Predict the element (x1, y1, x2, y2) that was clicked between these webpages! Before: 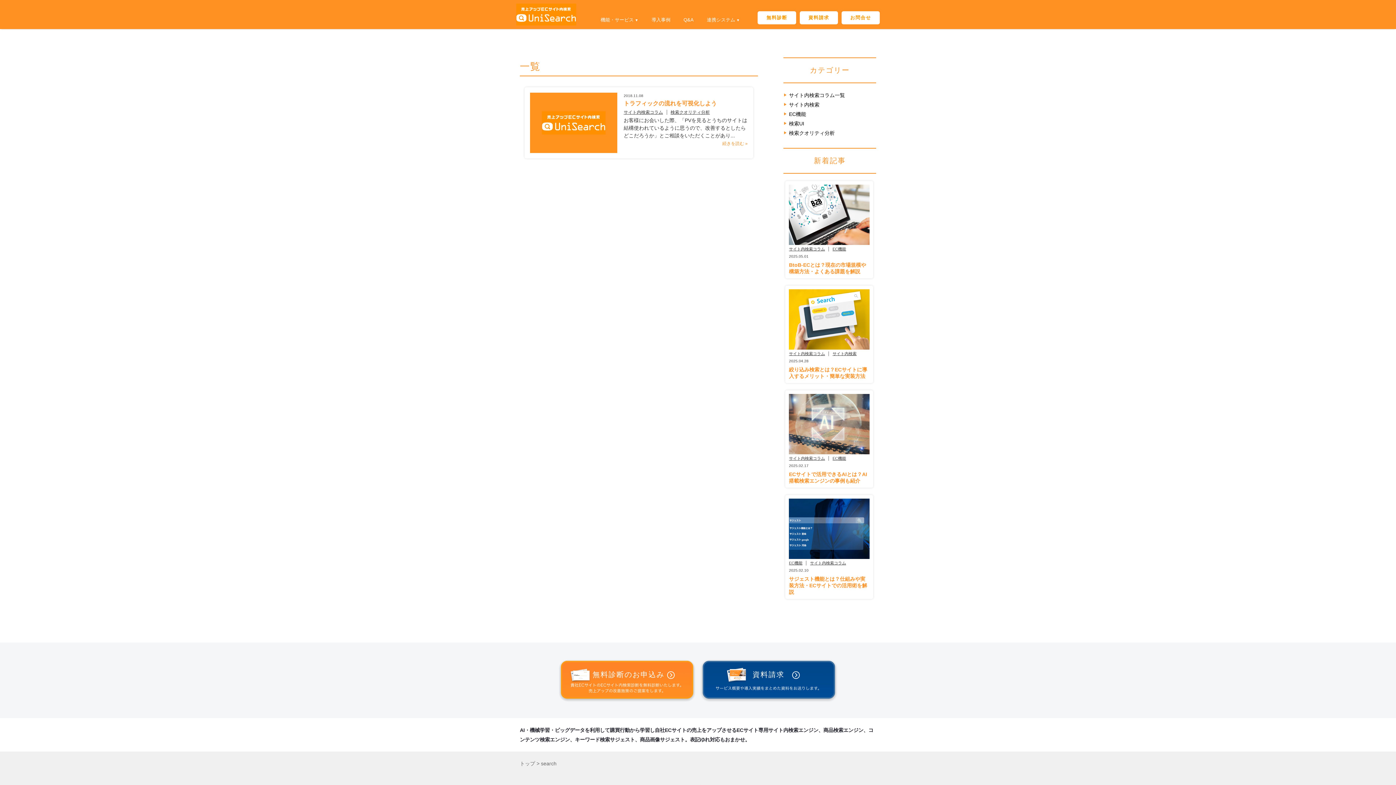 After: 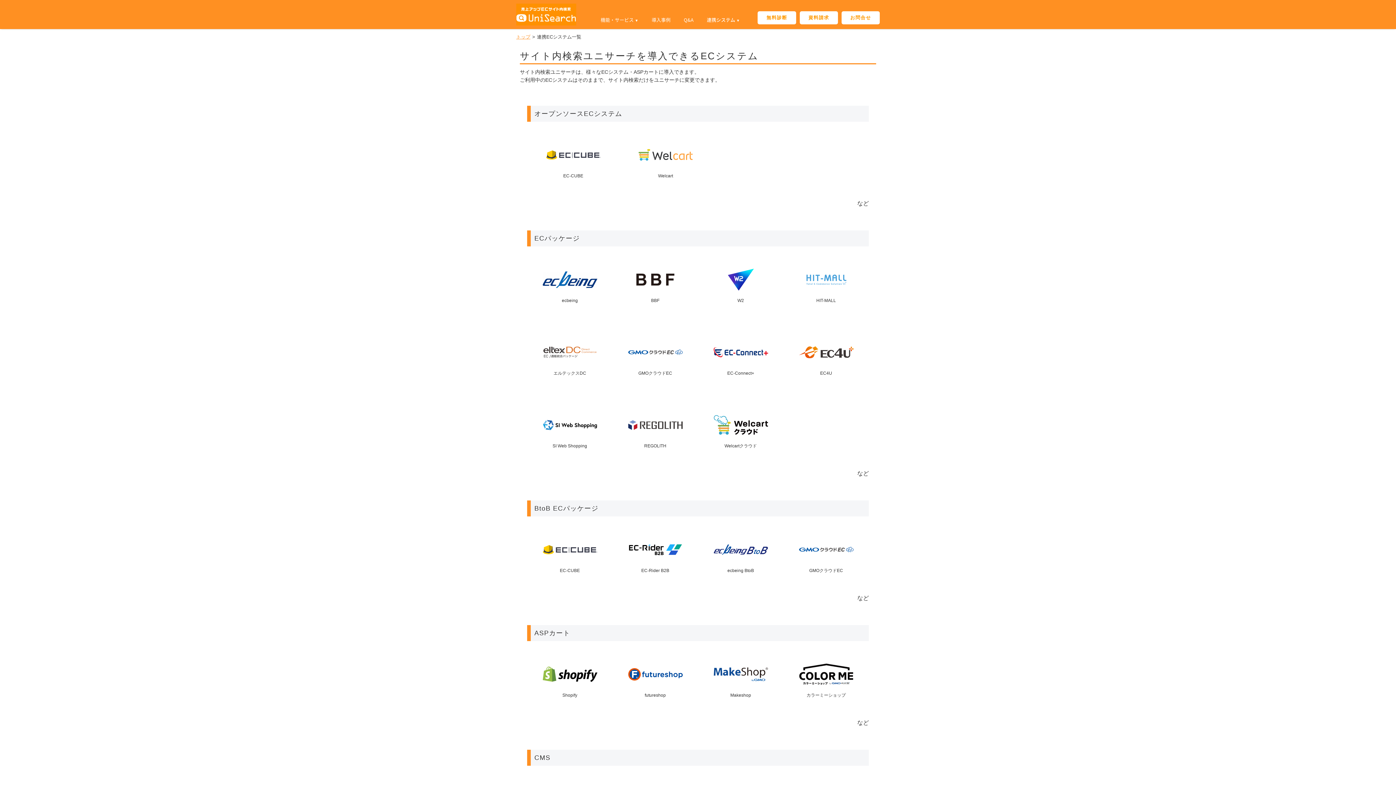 Action: bbox: (705, 10, 741, 29) label: 連携システム